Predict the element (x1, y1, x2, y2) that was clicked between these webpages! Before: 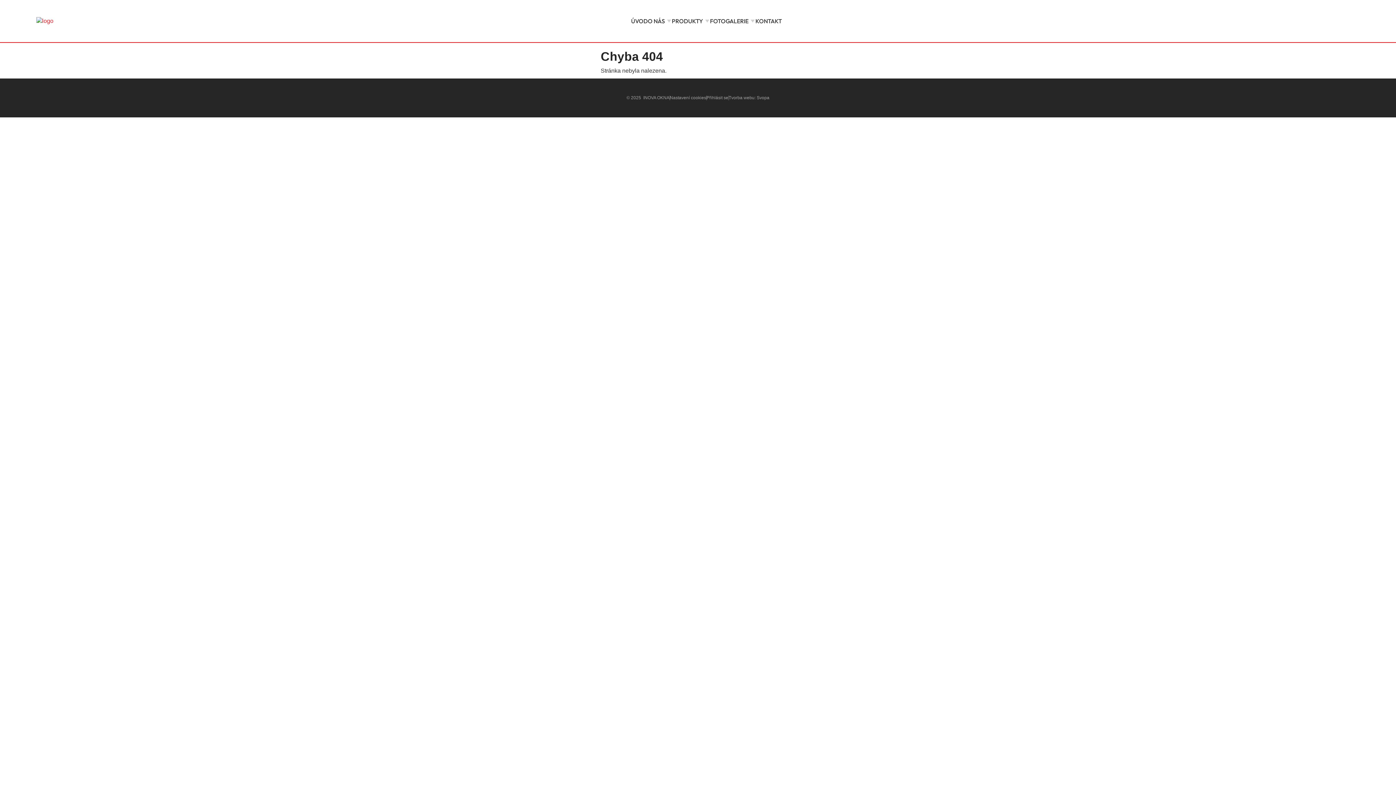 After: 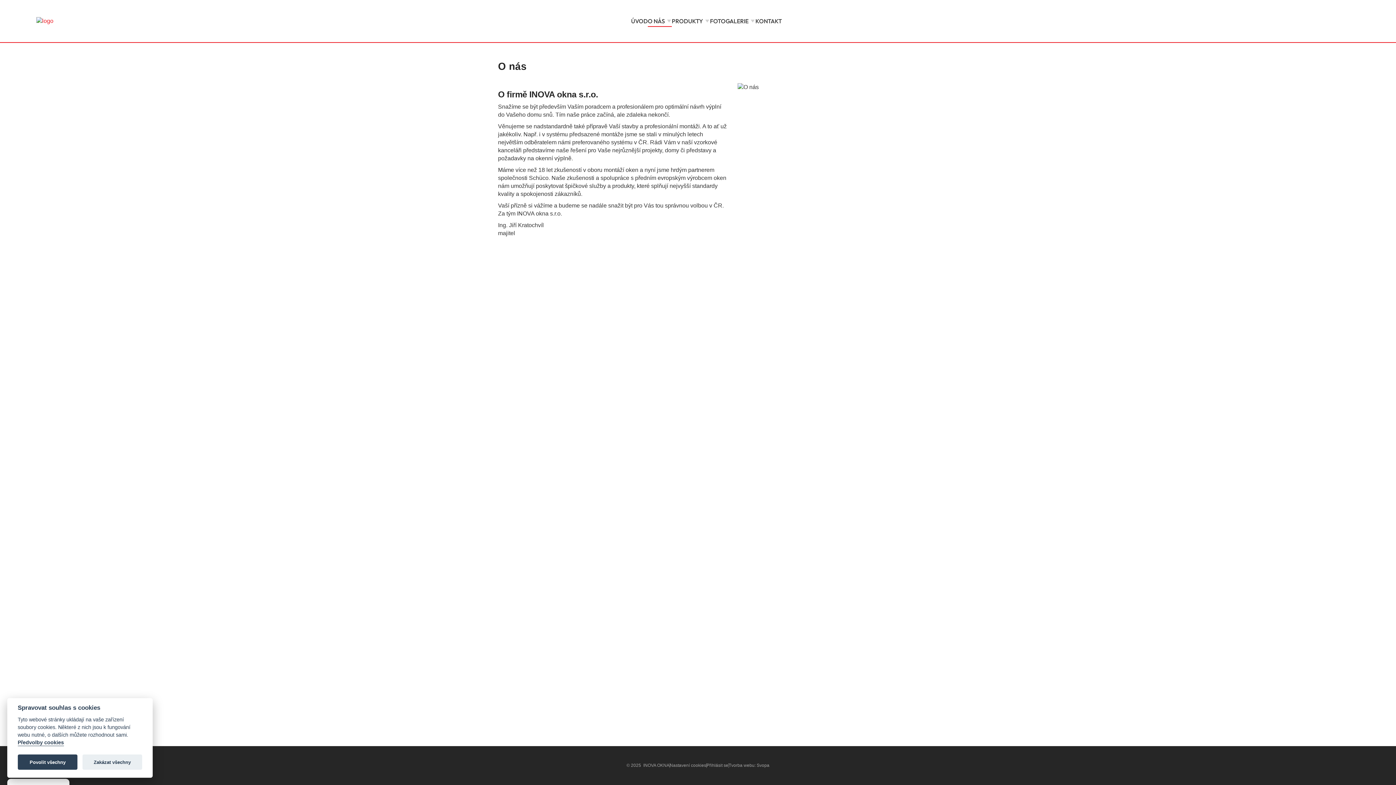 Action: label: O NÁS bbox: (648, 17, 672, 25)